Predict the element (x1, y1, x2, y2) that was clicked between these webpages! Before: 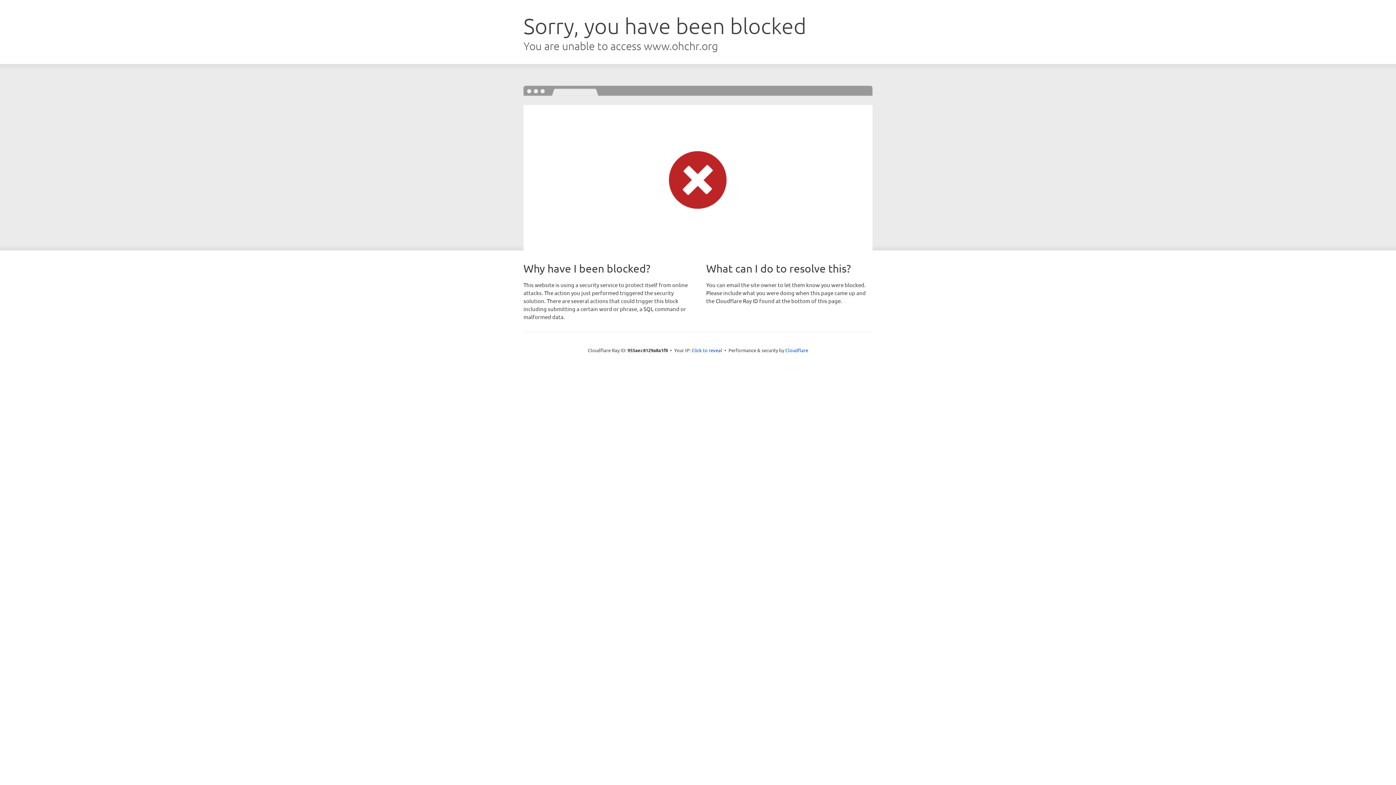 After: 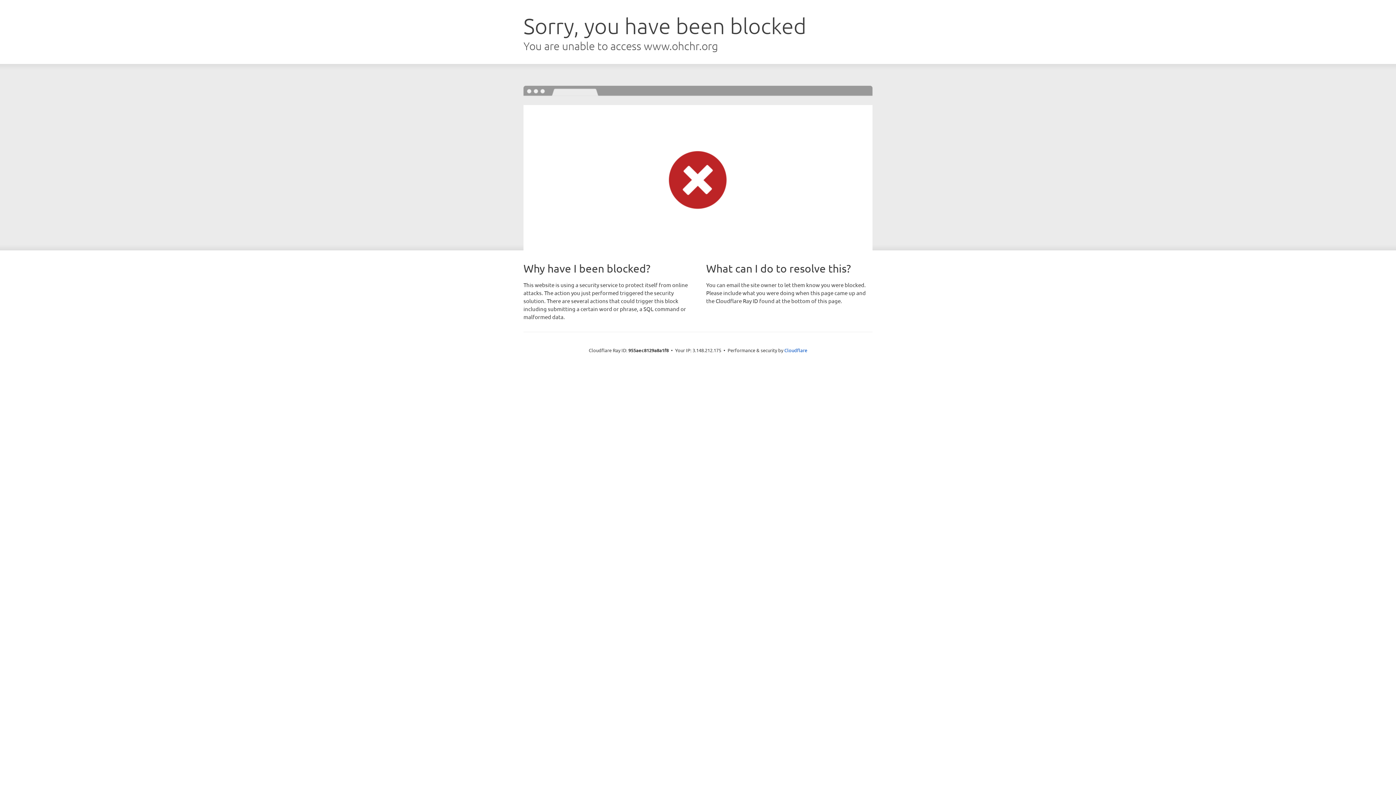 Action: label: Click to reveal bbox: (691, 346, 722, 353)